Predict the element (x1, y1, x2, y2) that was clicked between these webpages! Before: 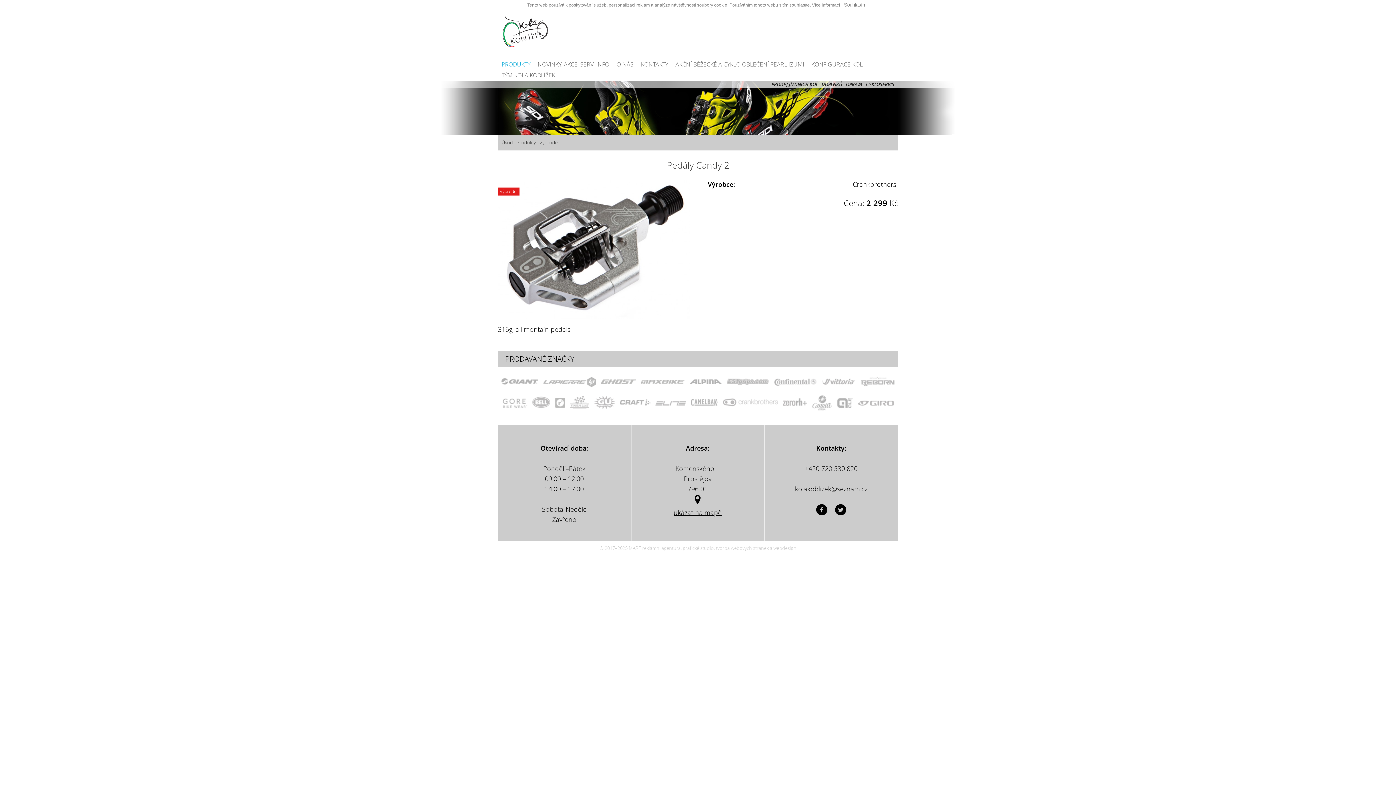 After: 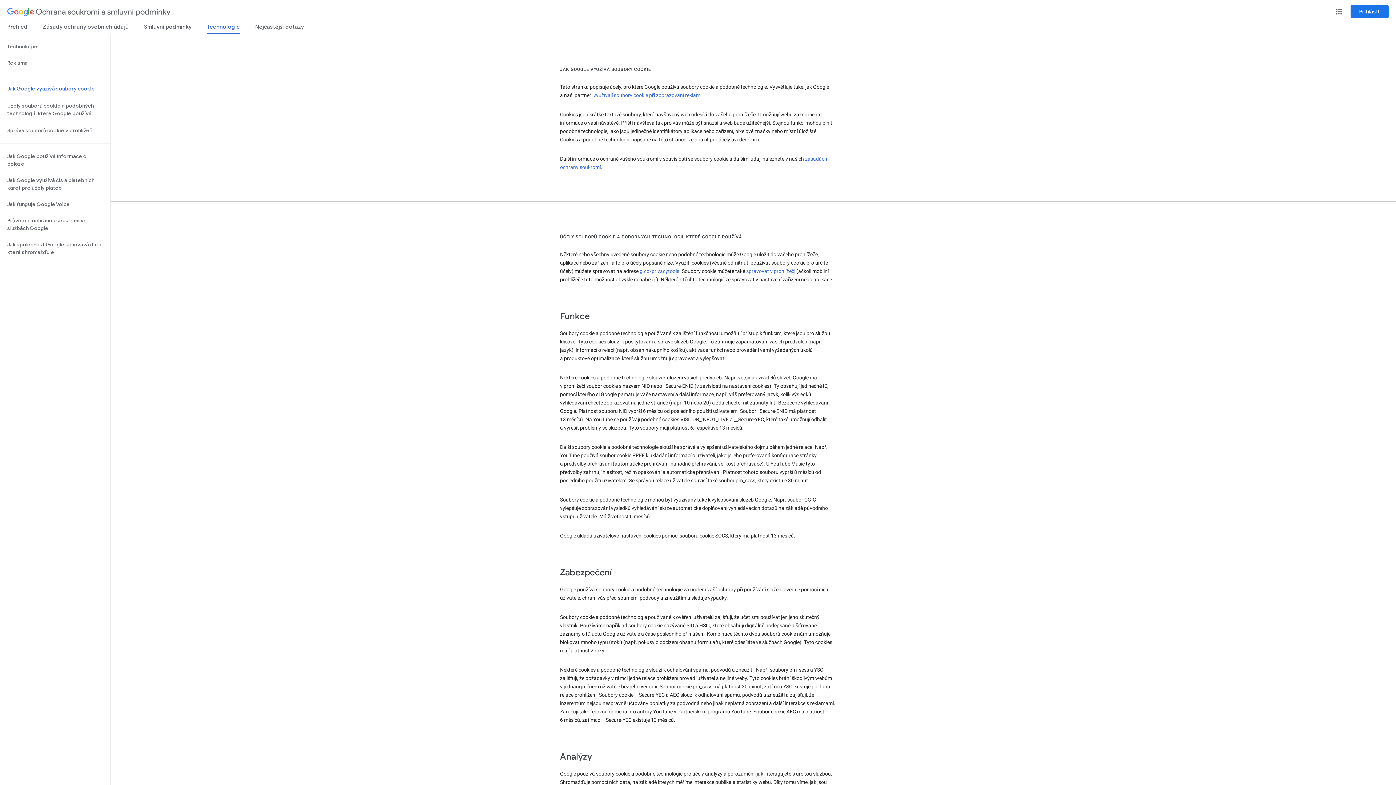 Action: bbox: (812, 2, 840, 7) label: Více informací